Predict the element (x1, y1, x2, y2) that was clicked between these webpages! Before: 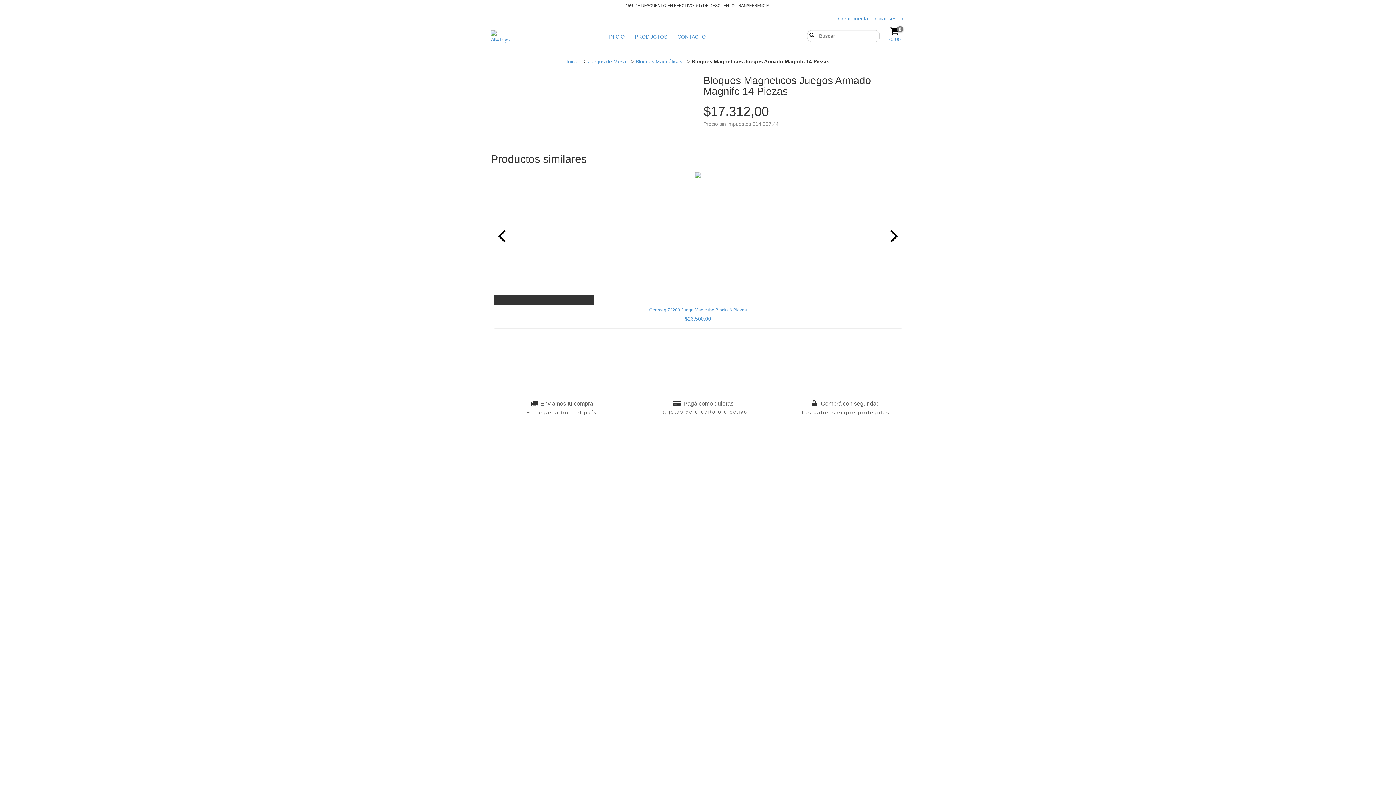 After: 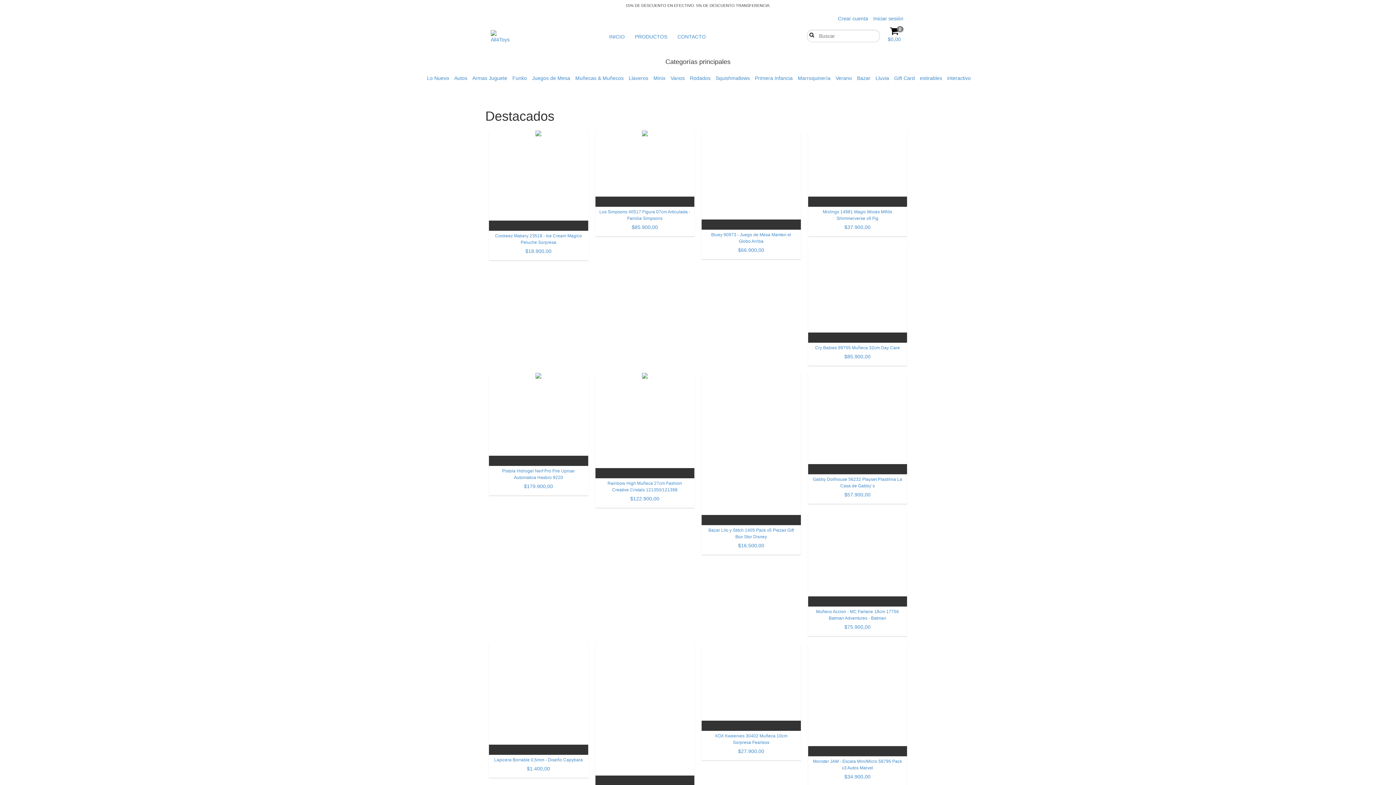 Action: bbox: (490, 30, 509, 43)